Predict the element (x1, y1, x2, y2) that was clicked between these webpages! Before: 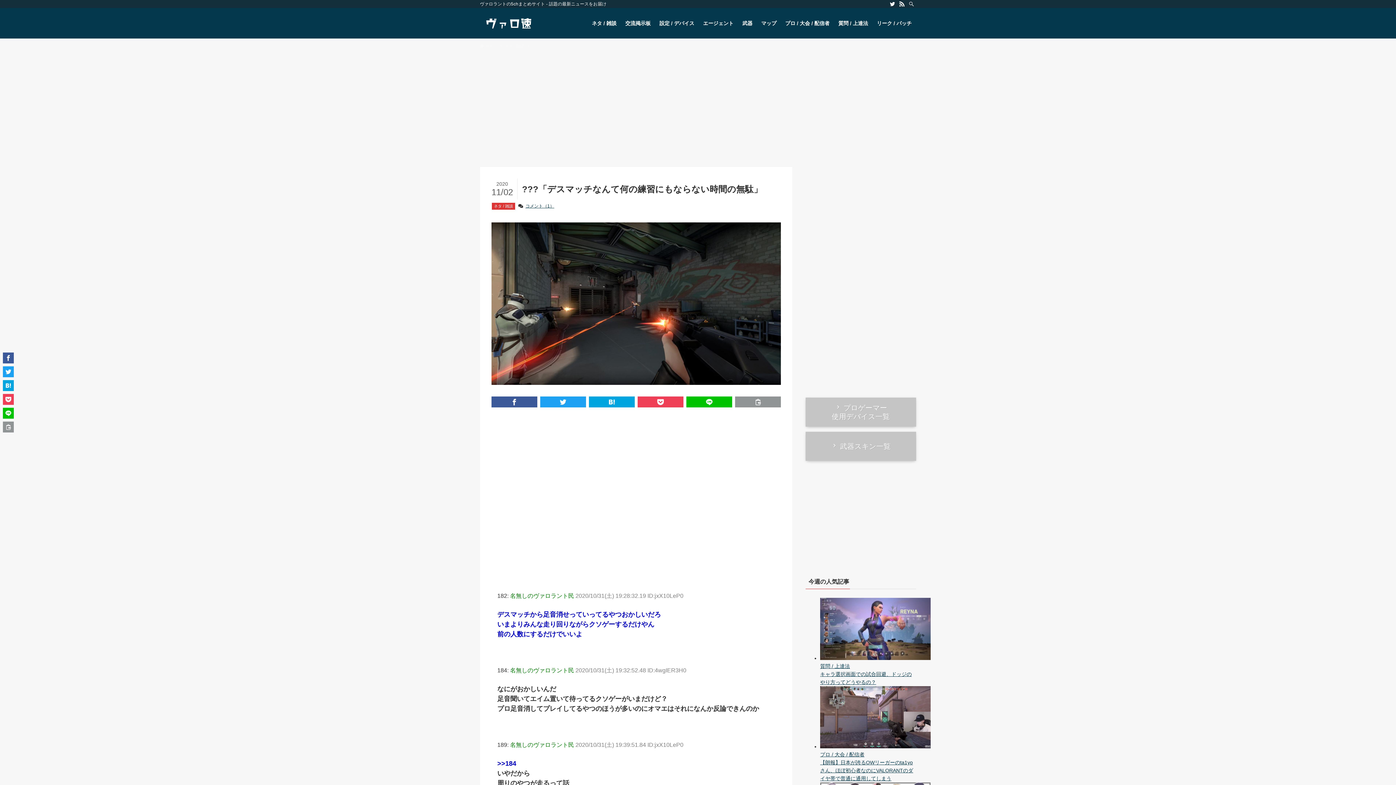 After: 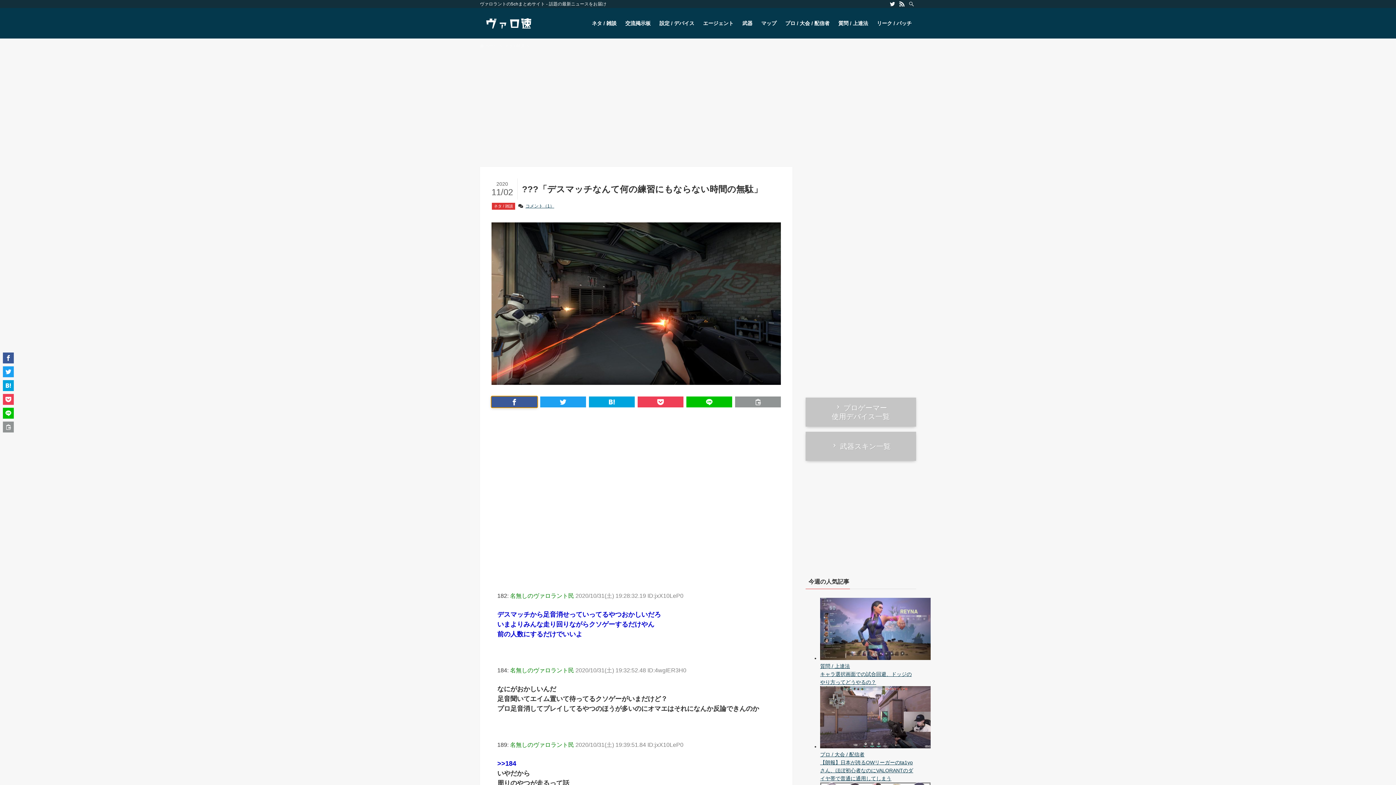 Action: bbox: (491, 396, 537, 407)